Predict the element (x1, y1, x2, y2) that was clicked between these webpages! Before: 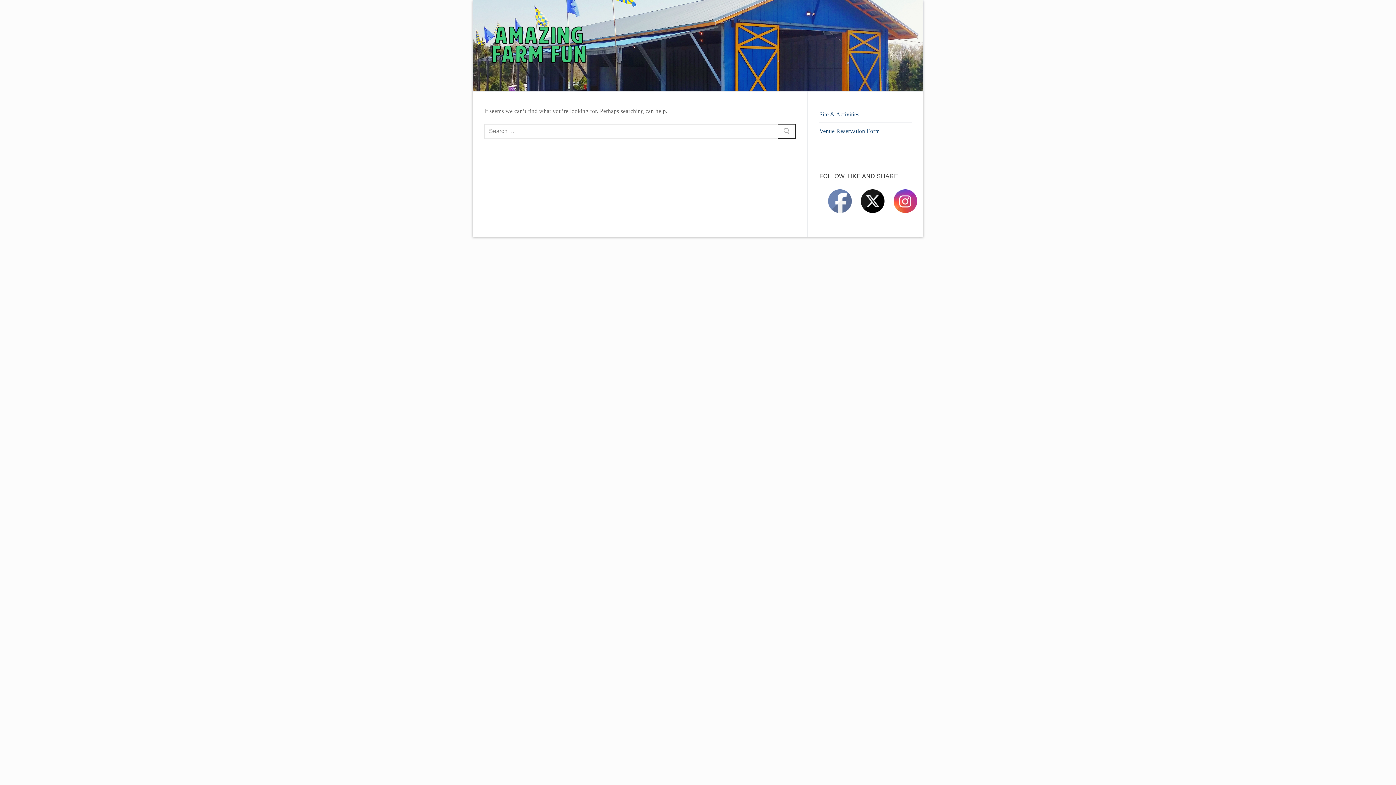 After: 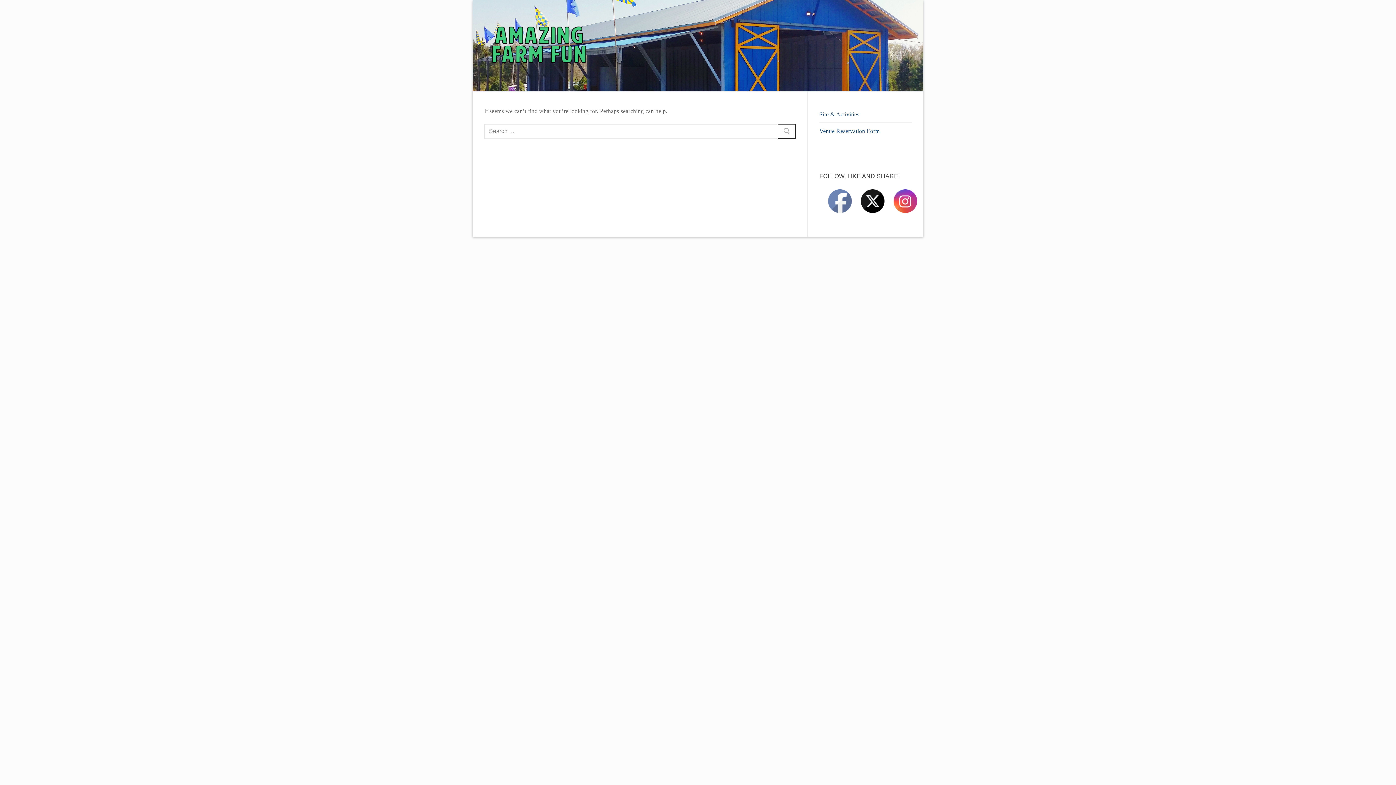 Action: bbox: (861, 189, 885, 213)